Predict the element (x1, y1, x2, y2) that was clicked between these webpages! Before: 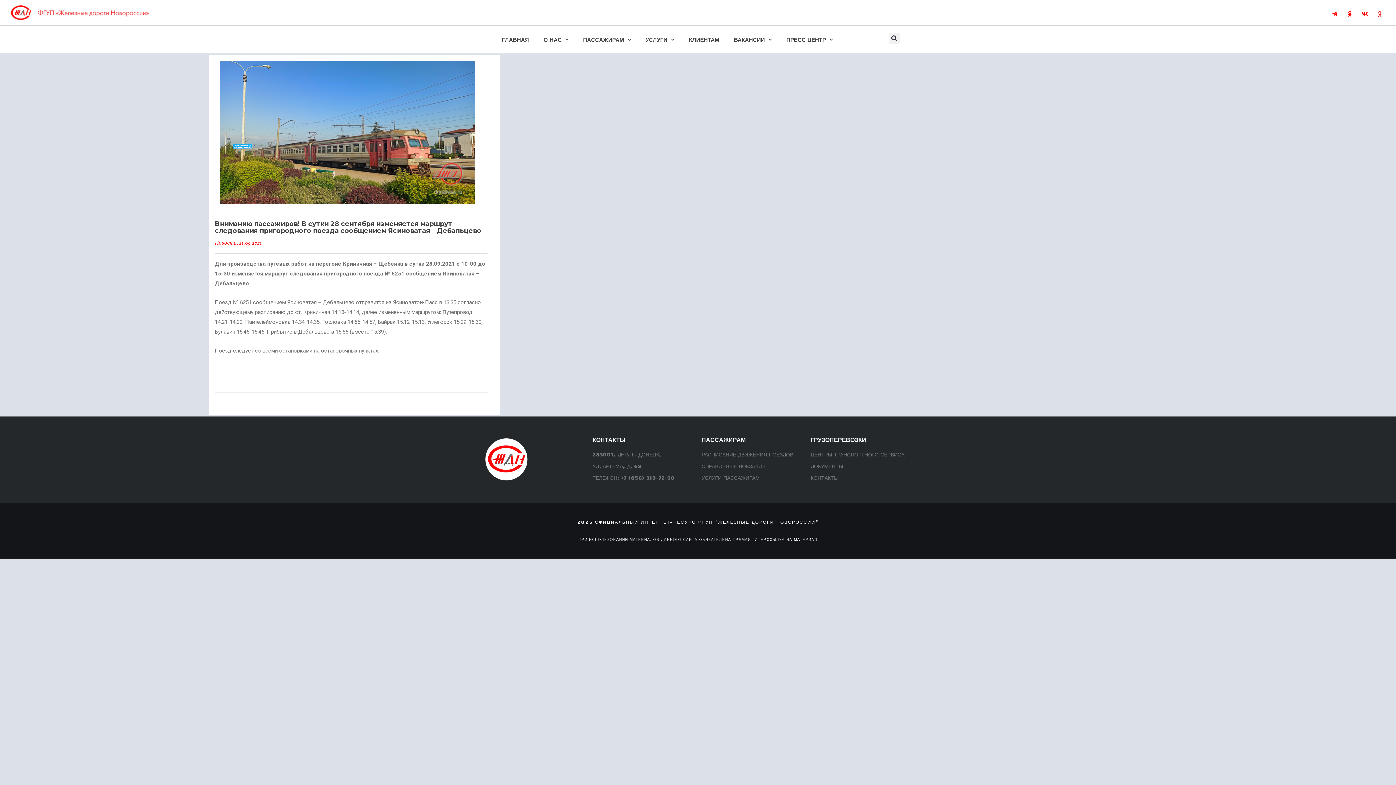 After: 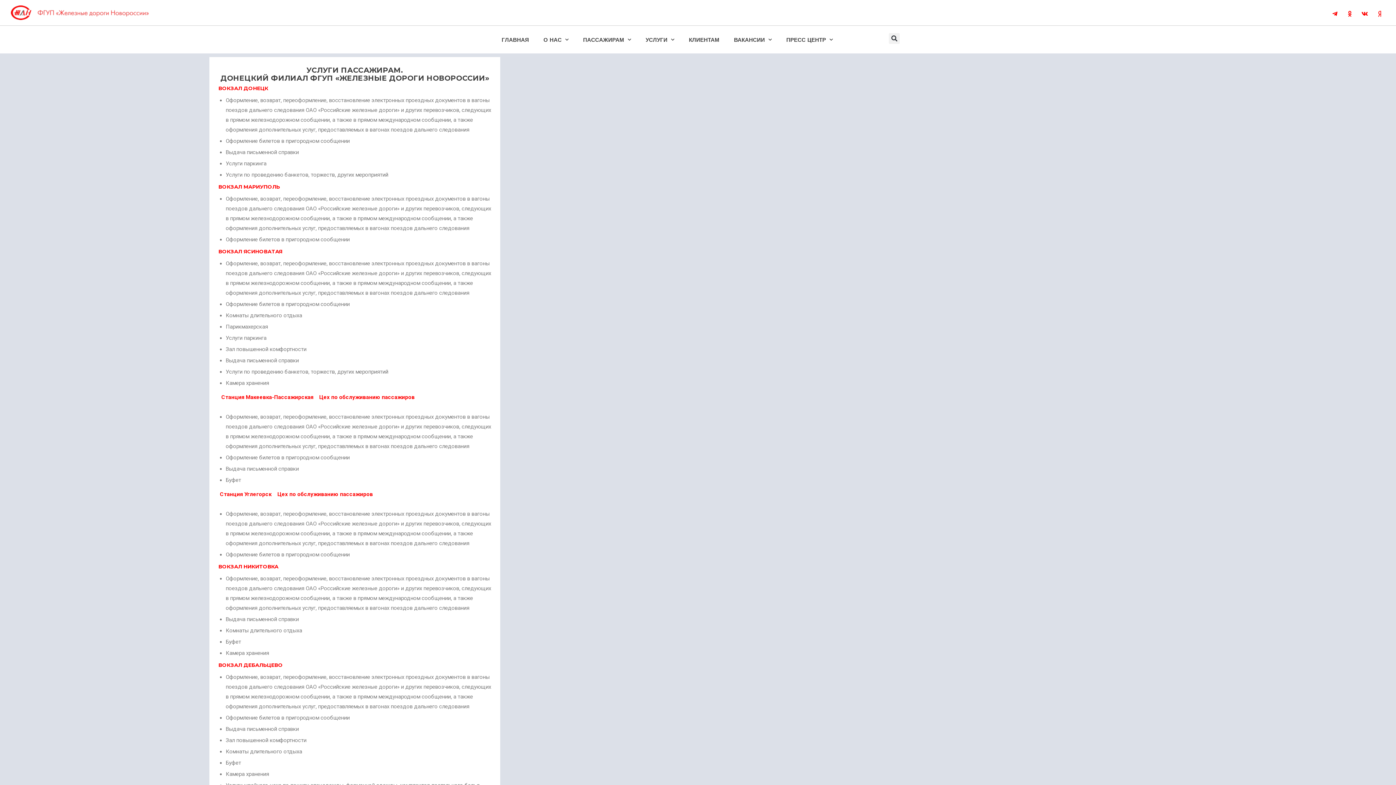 Action: label: УСЛУГИ ПАССАЖИРАМ bbox: (701, 473, 803, 482)